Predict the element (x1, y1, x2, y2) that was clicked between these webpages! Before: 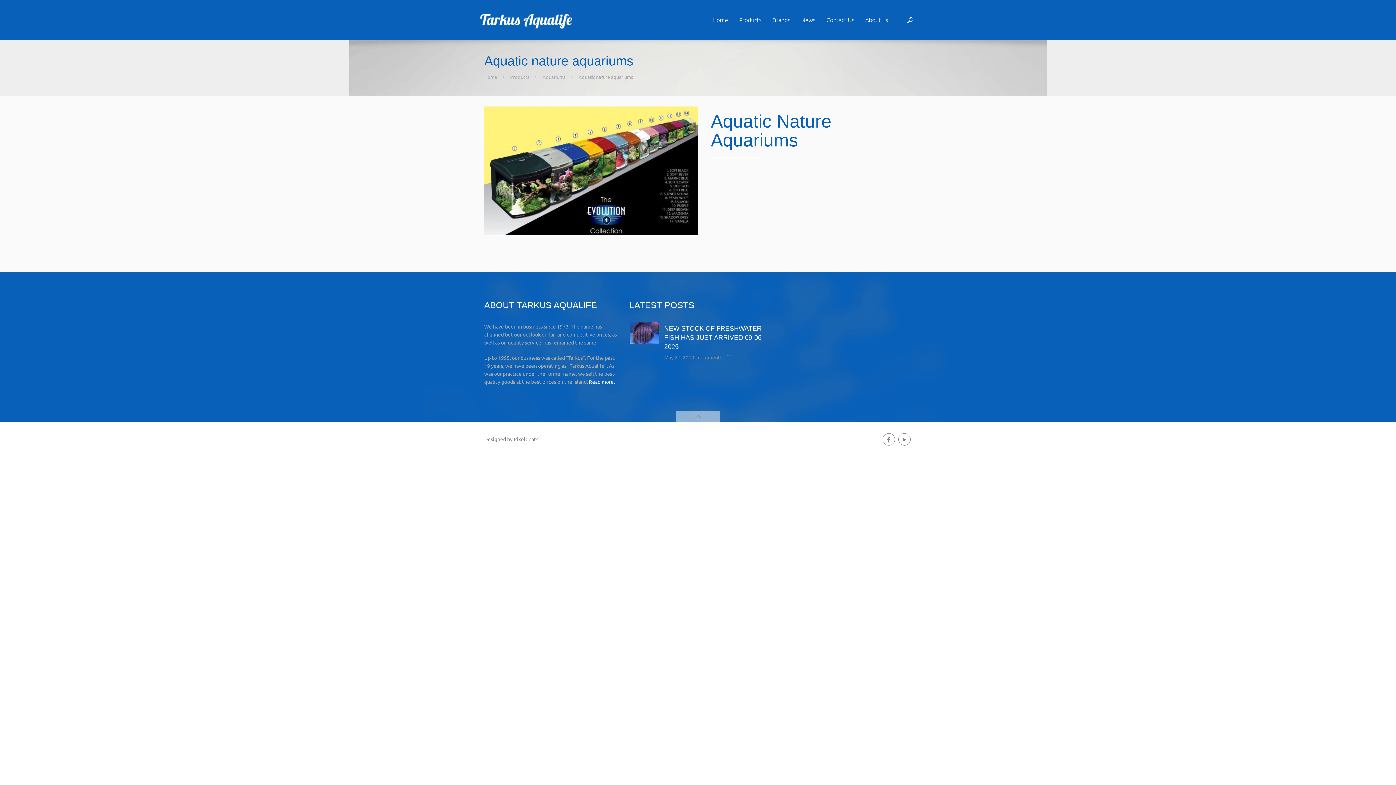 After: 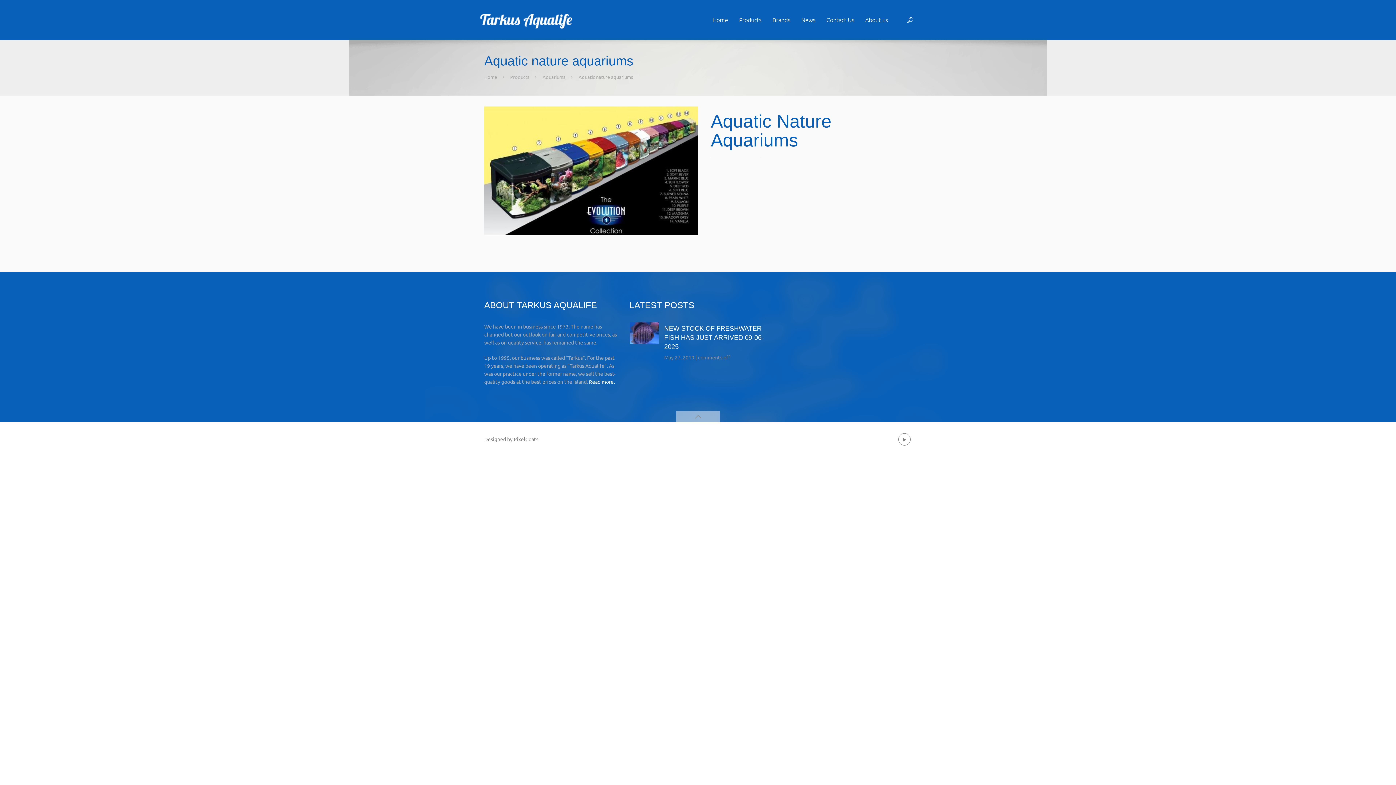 Action: bbox: (882, 433, 895, 445)